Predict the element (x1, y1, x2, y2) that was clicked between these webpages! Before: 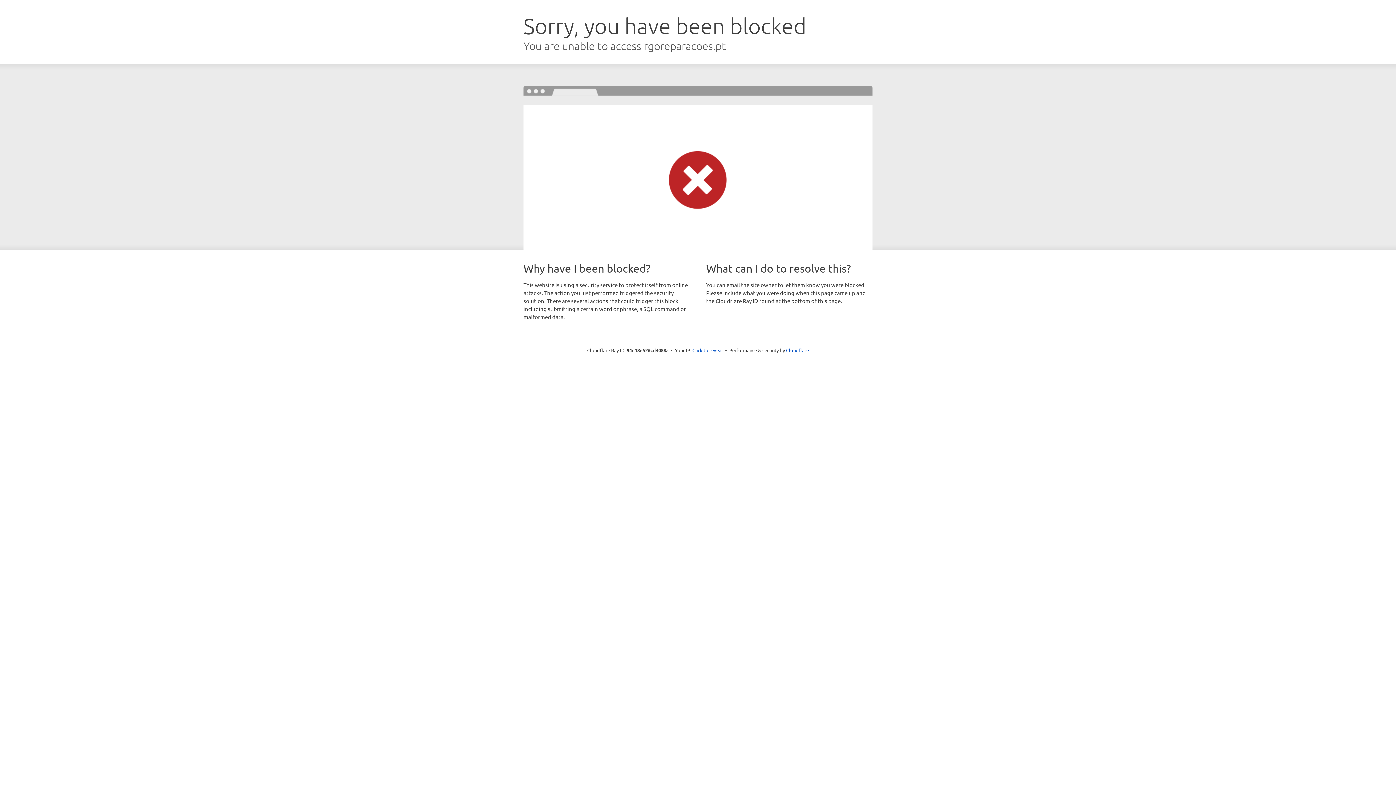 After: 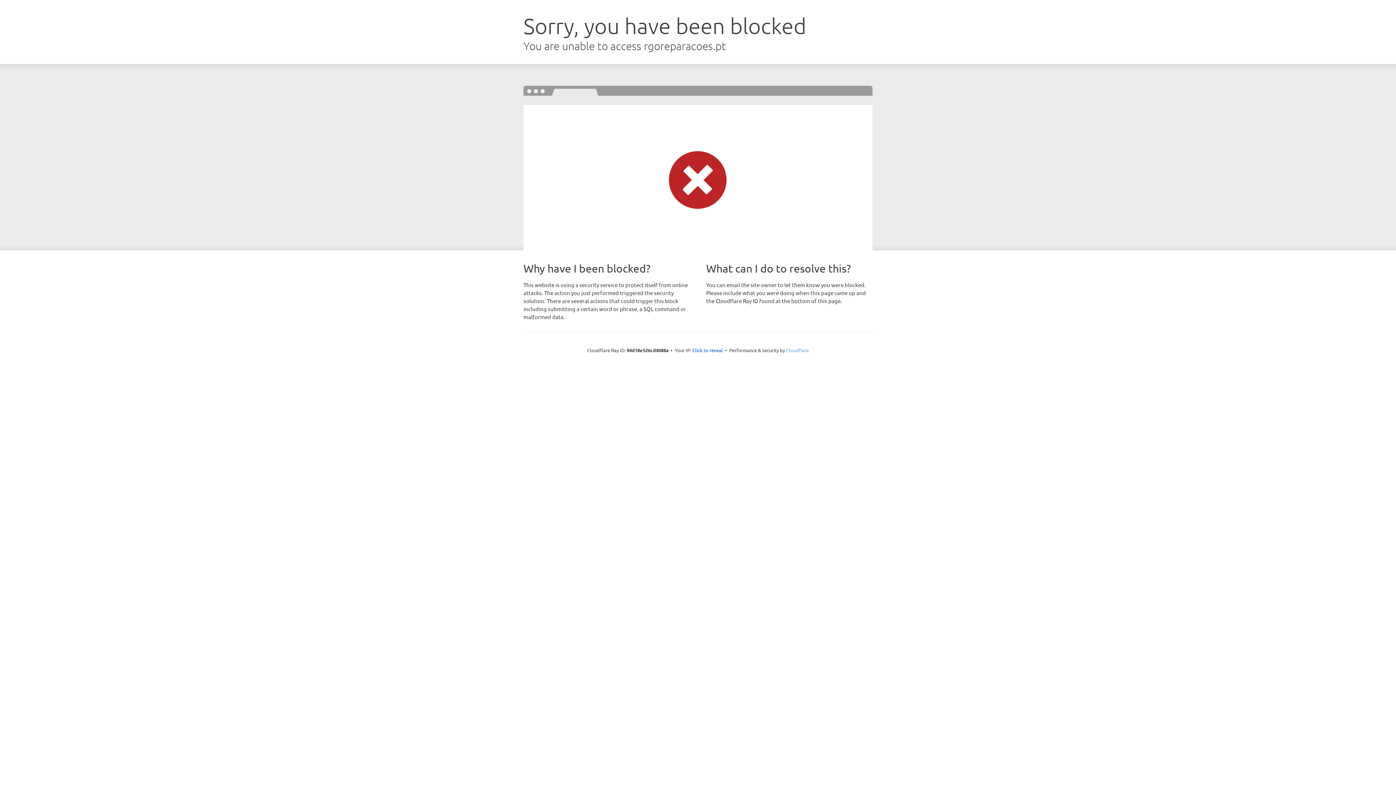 Action: label: Cloudflare bbox: (786, 347, 809, 353)